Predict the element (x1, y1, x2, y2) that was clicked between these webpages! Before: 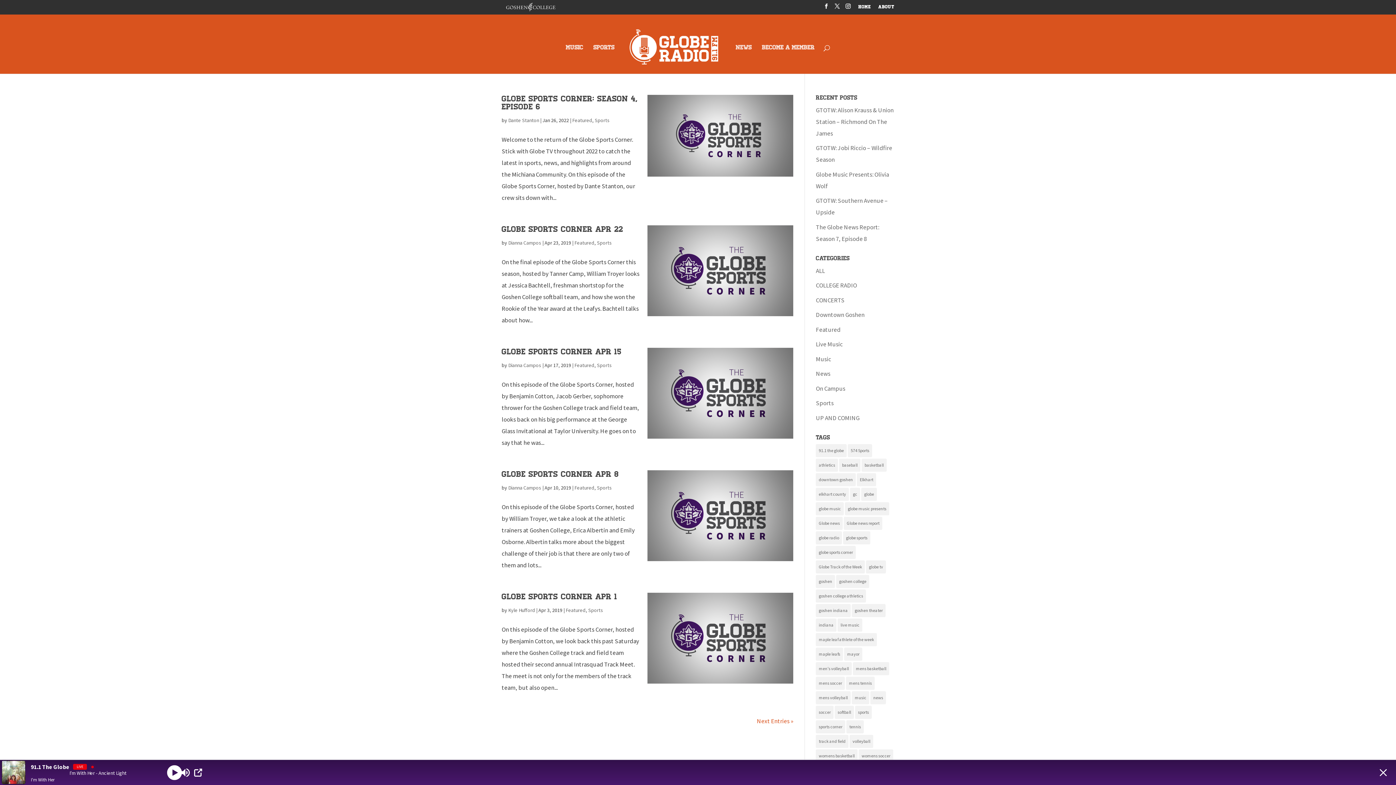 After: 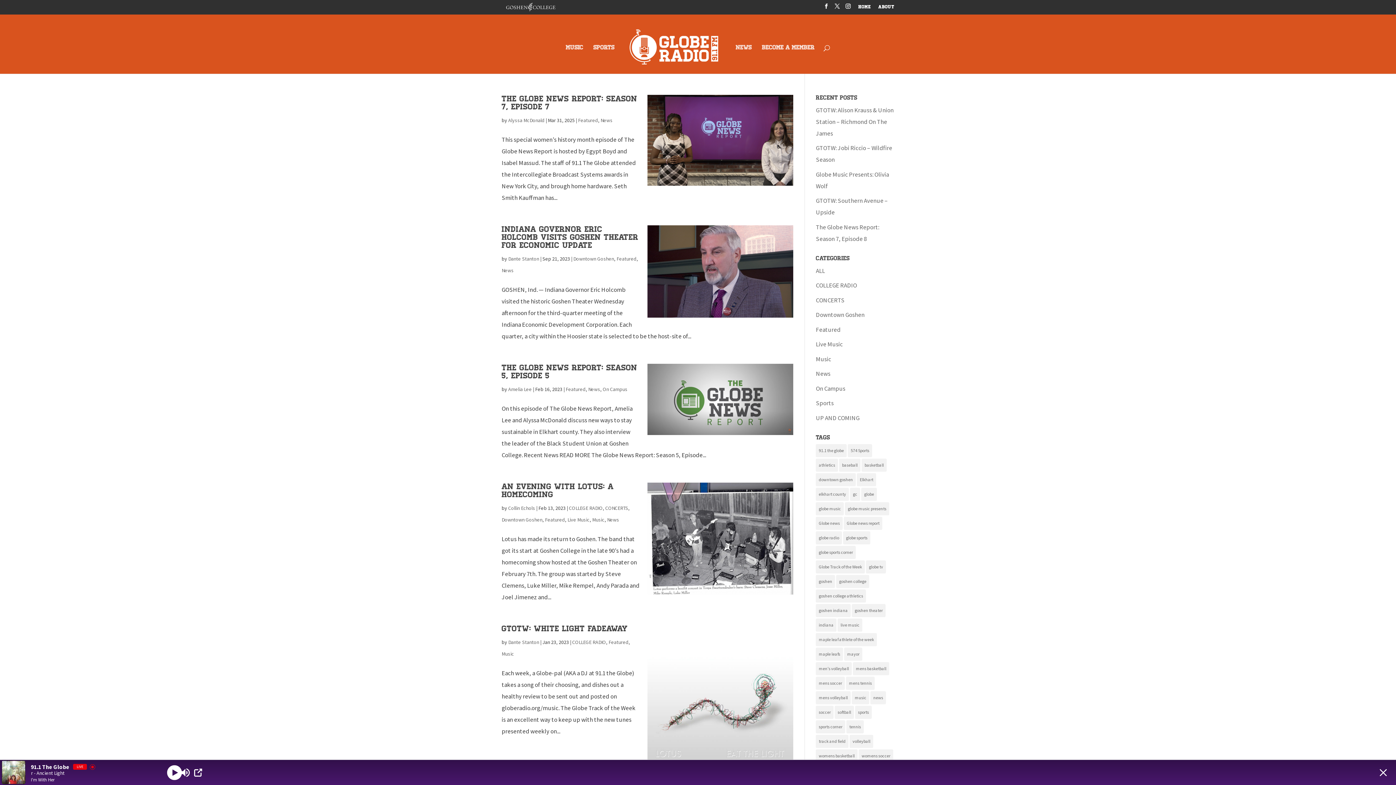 Action: label: goshen theater (7 items) bbox: (852, 604, 885, 617)